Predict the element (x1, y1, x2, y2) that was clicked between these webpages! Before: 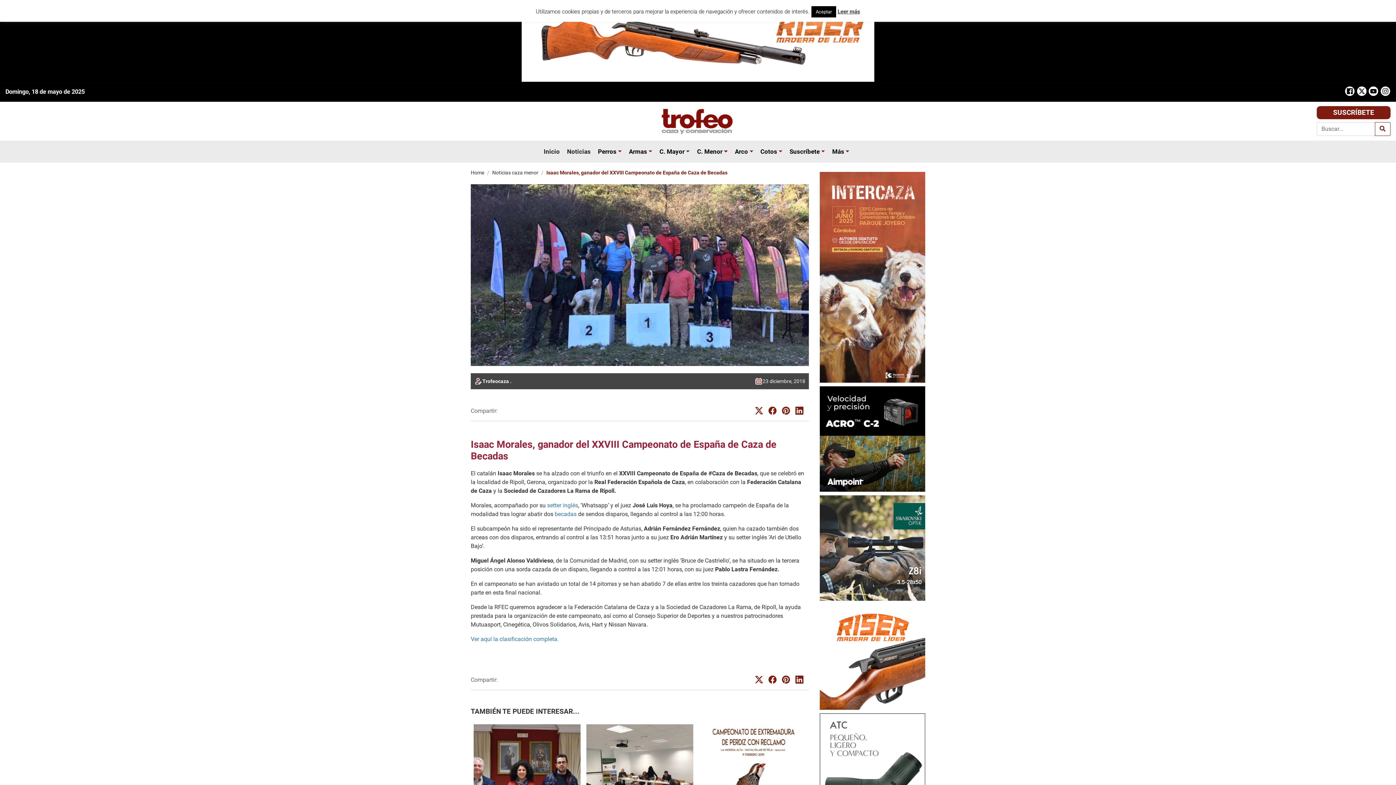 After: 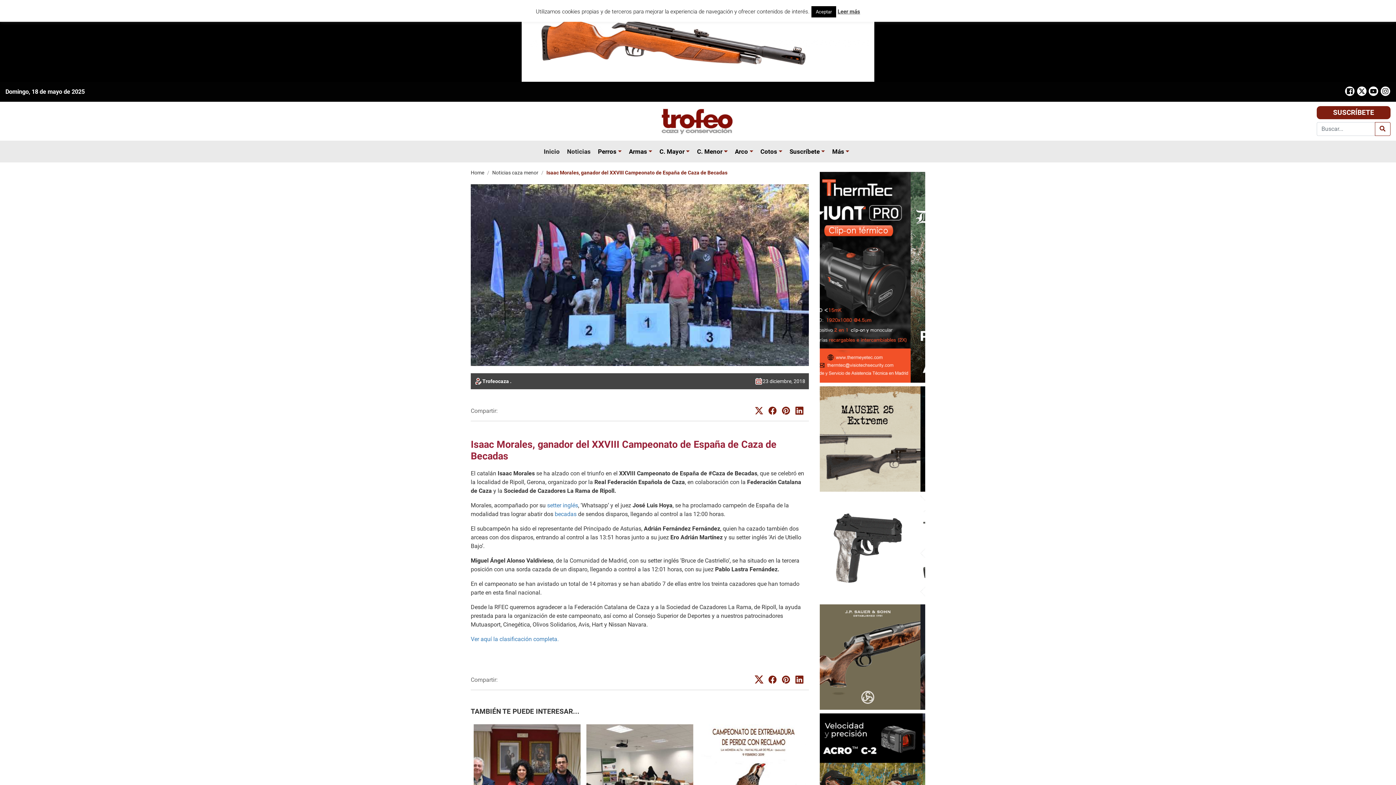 Action: bbox: (755, 678, 763, 685)